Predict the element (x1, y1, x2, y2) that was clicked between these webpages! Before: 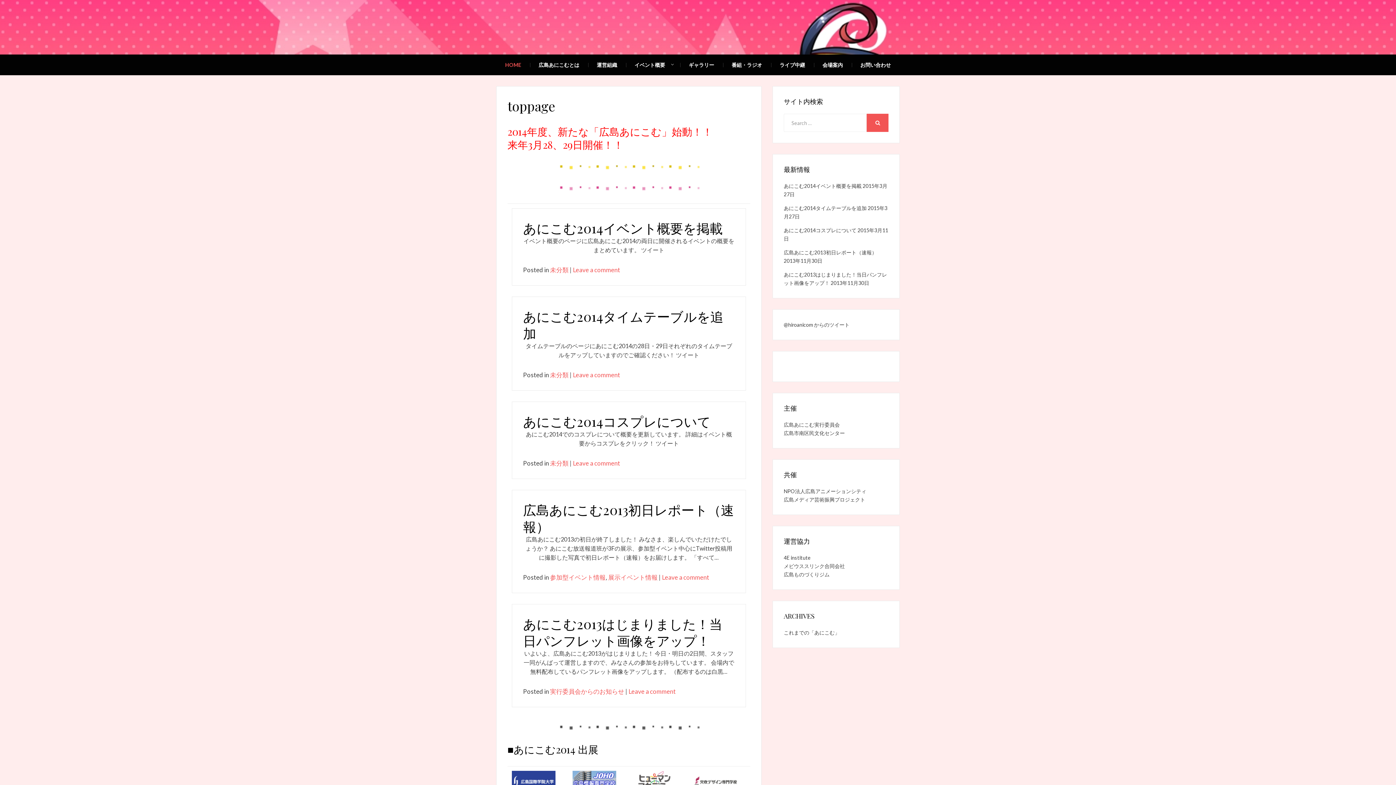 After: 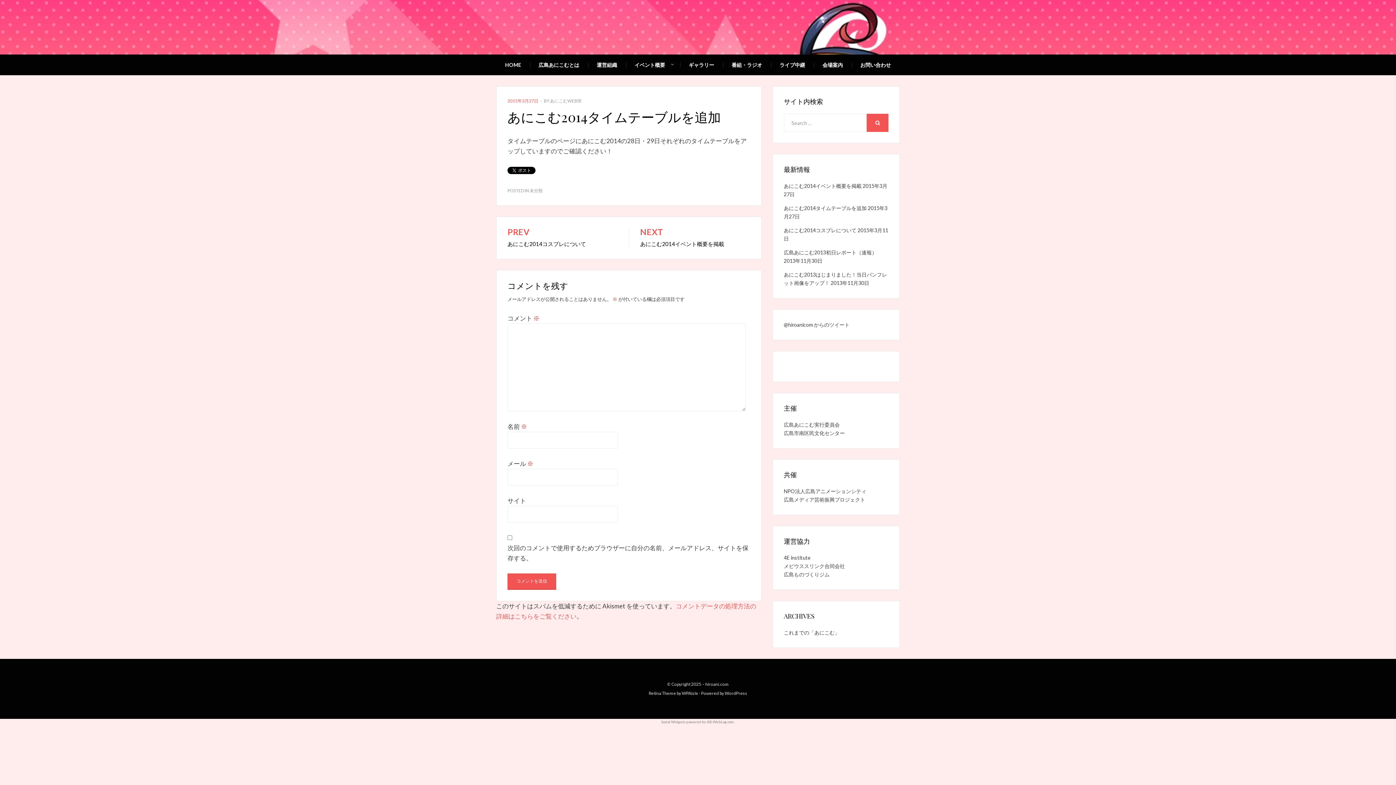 Action: label: あにこむ2014タイムテーブルを追加 bbox: (784, 205, 866, 211)